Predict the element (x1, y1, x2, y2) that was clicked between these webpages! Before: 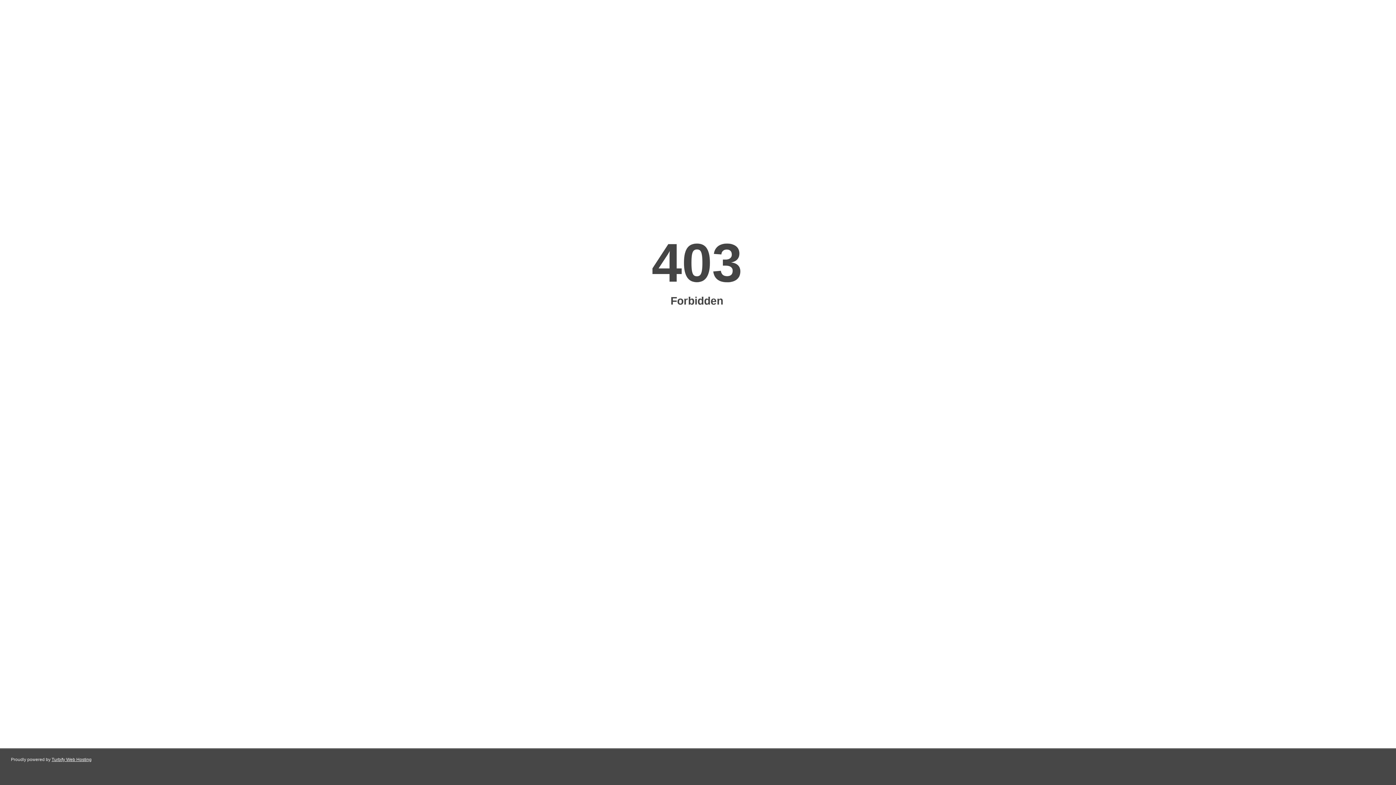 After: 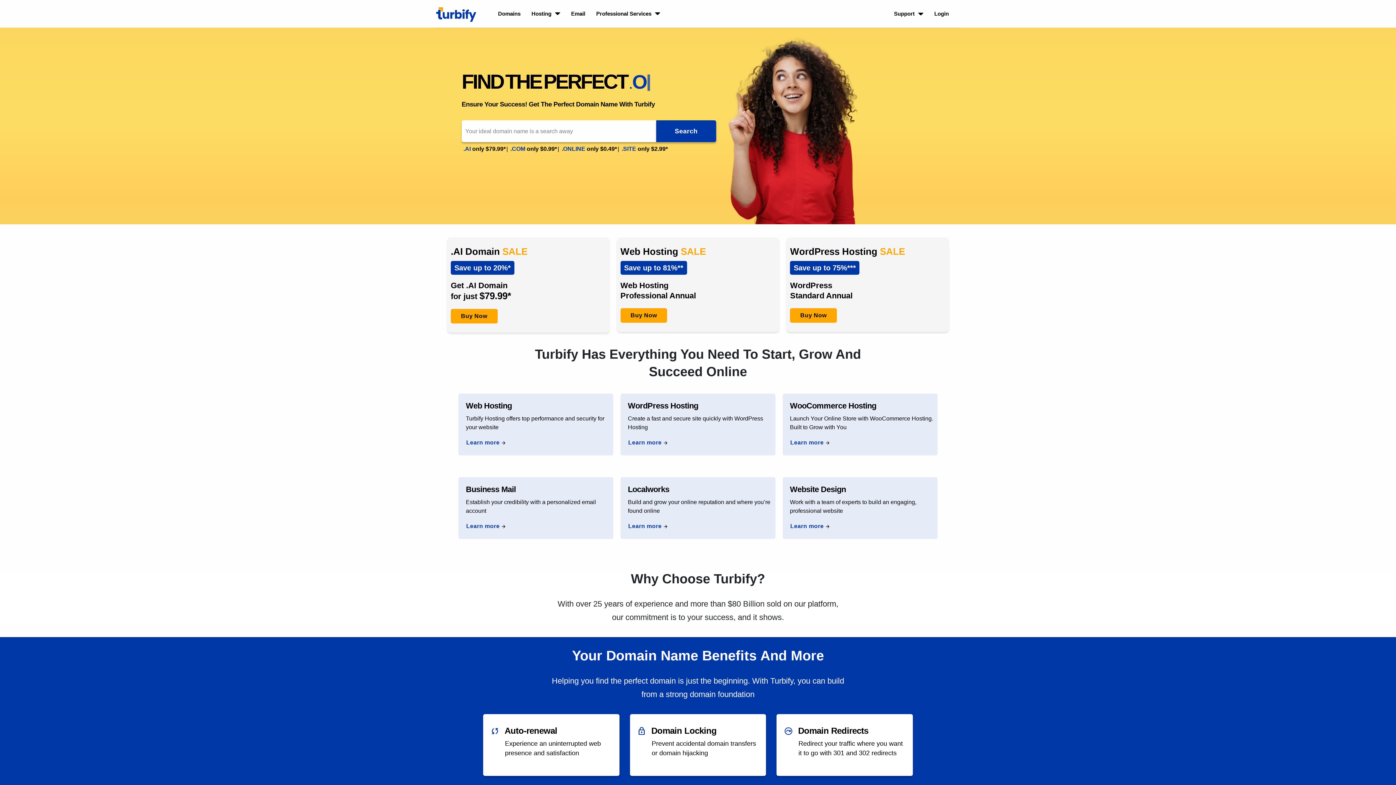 Action: bbox: (51, 757, 91, 762) label: Turbify Web Hosting